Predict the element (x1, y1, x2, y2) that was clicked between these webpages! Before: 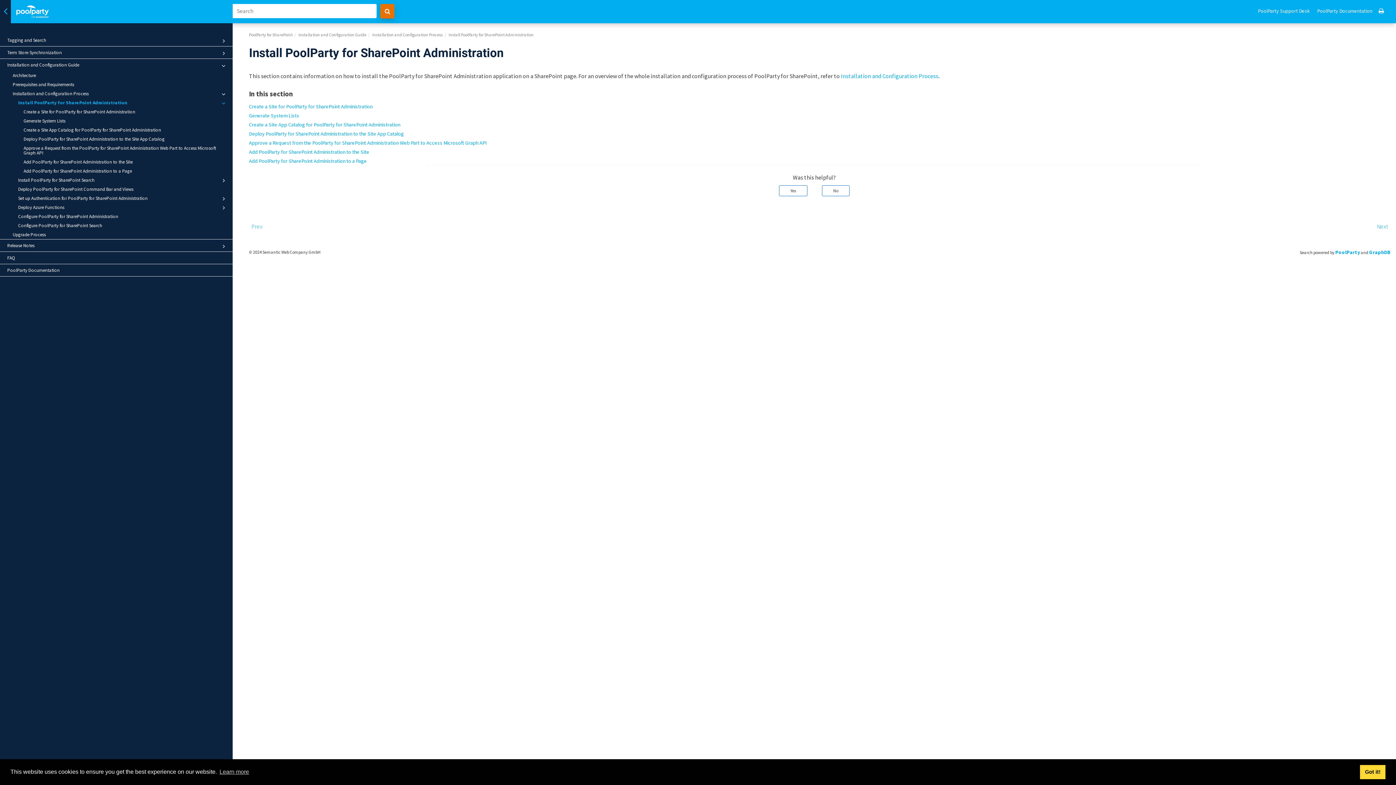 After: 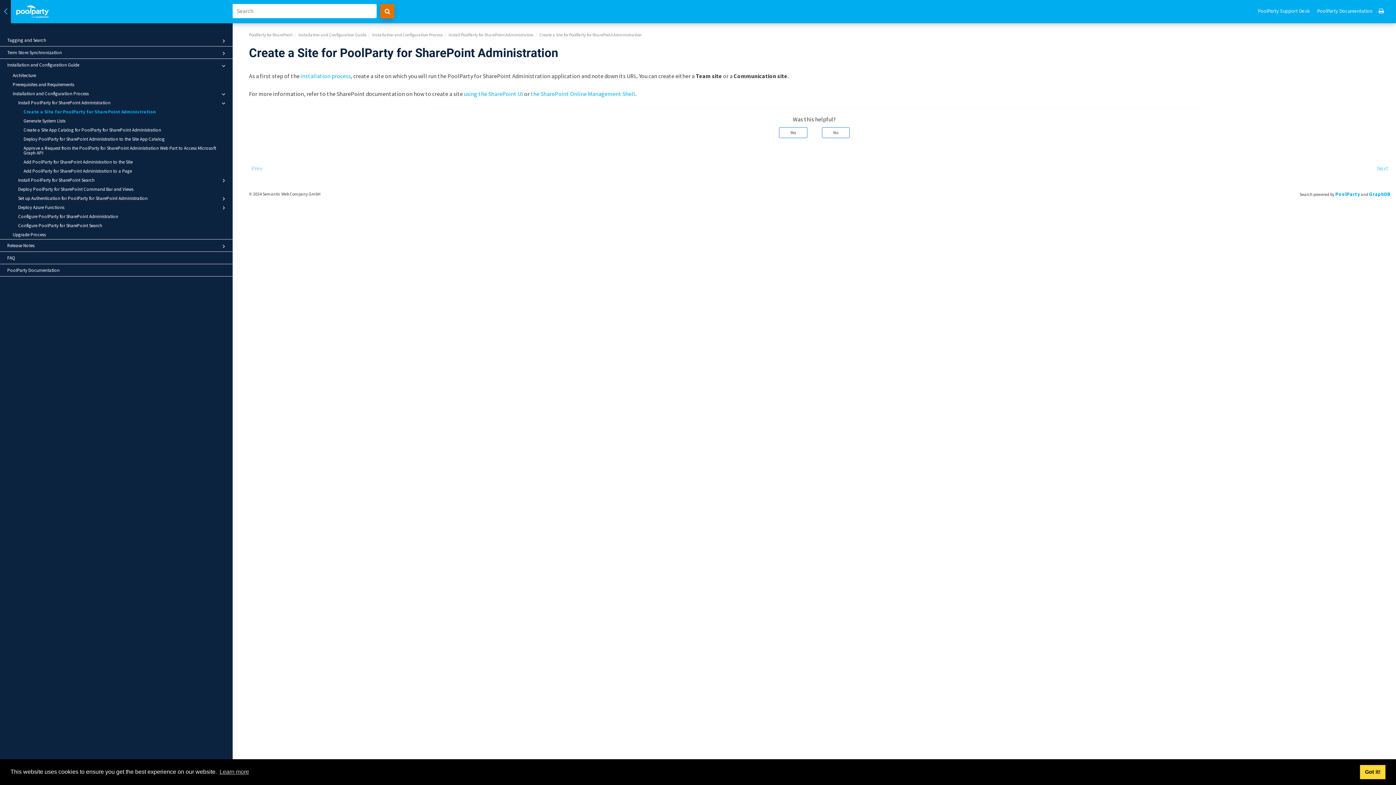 Action: label: Create a Site for PoolParty for SharePoint Administration bbox: (249, 103, 372, 109)